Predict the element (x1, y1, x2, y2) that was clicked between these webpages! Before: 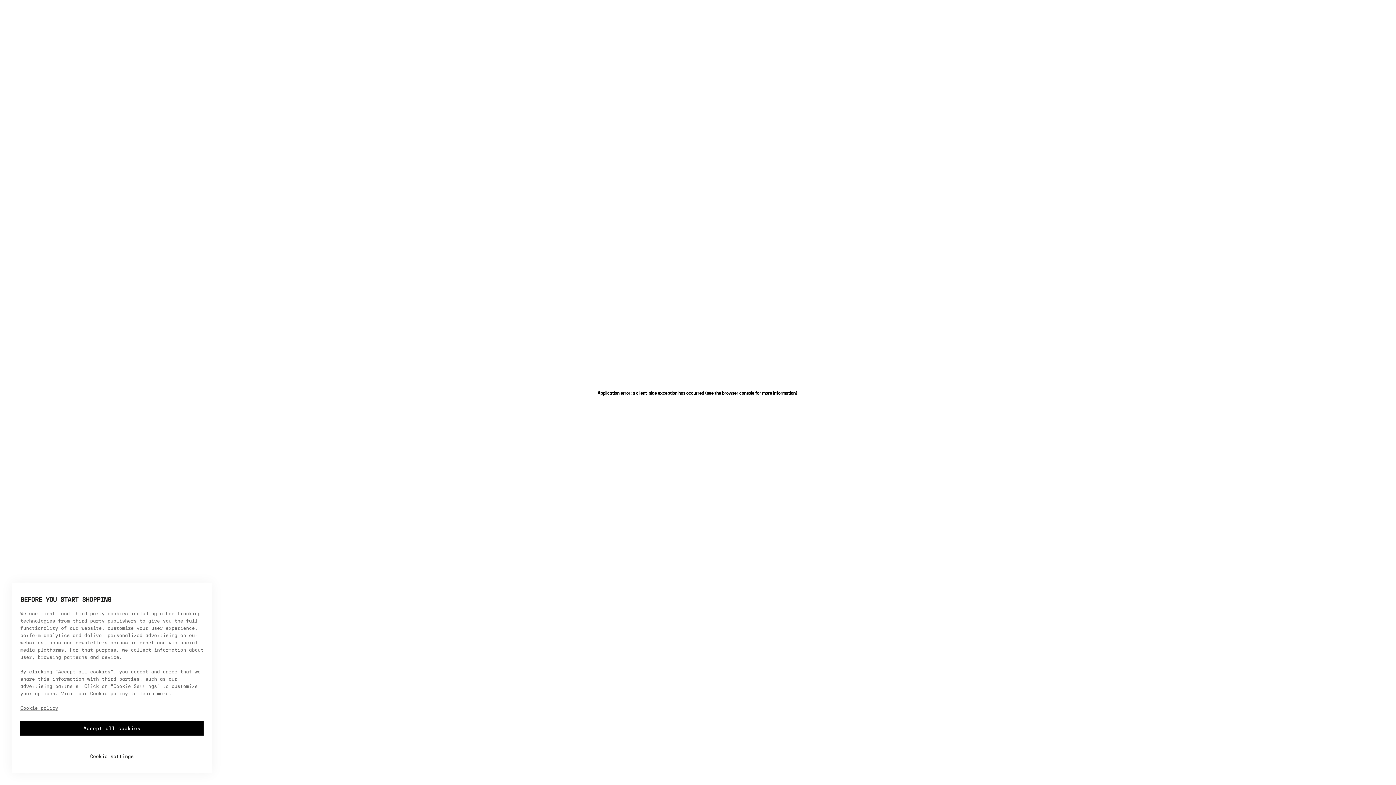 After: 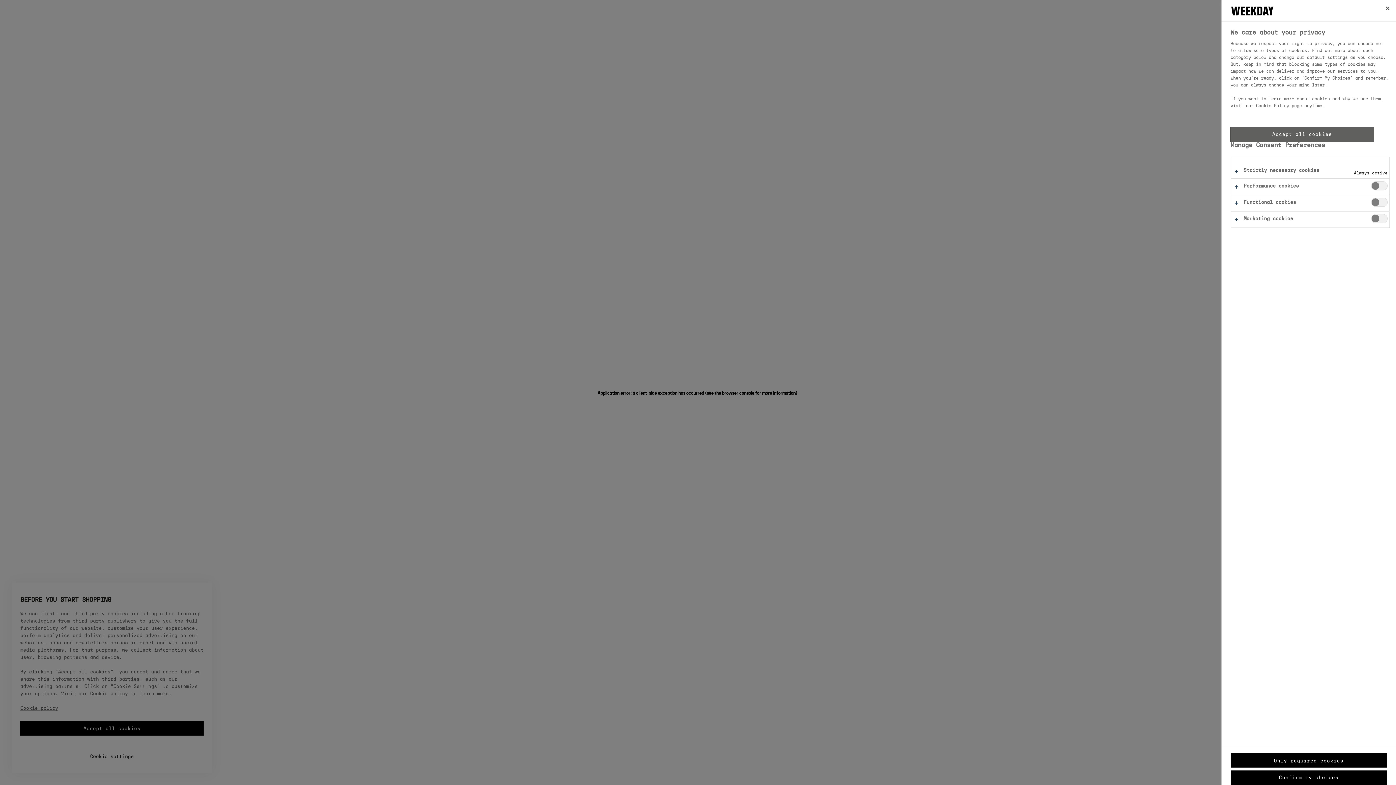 Action: bbox: (20, 741, 203, 760) label: Cookie settings